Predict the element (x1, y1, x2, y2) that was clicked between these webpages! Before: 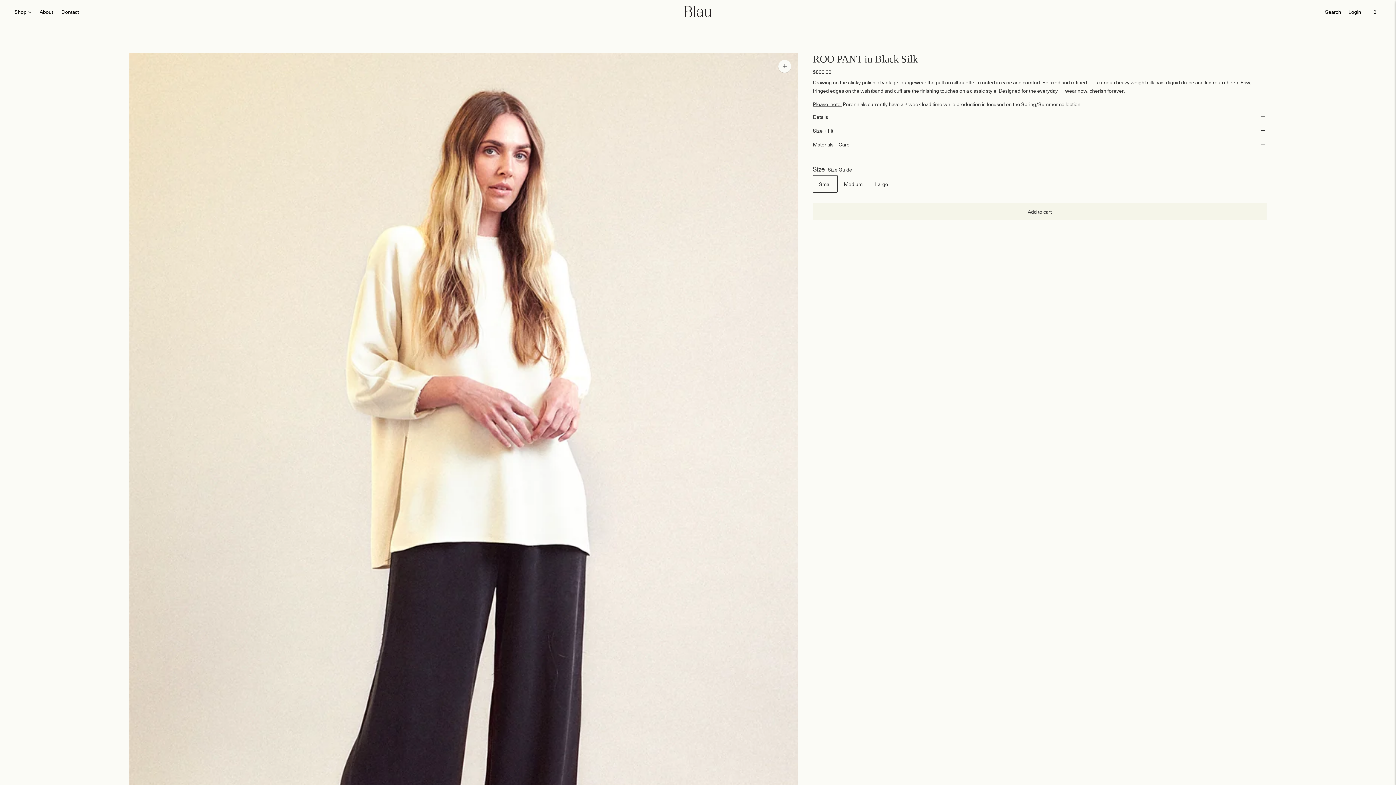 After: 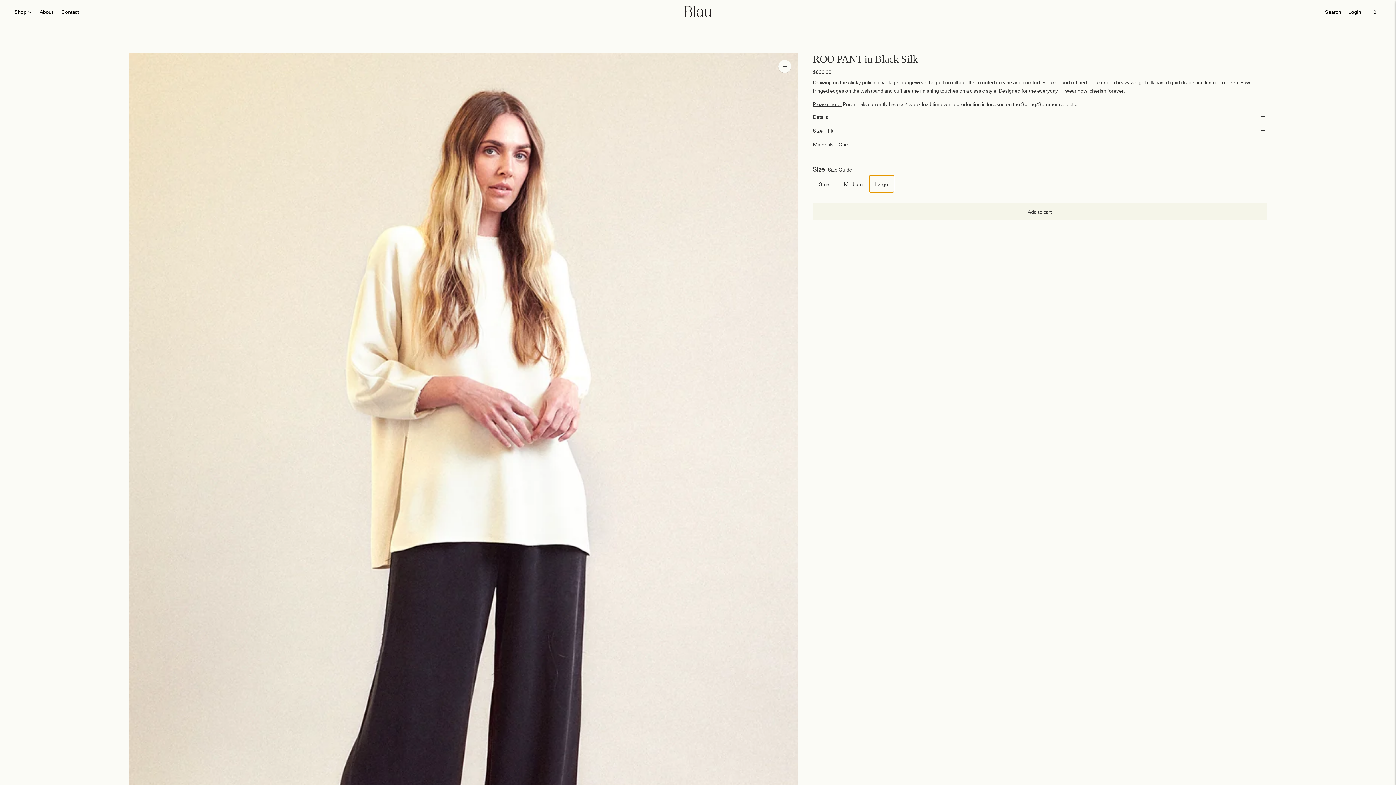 Action: bbox: (869, 175, 894, 192) label: Large